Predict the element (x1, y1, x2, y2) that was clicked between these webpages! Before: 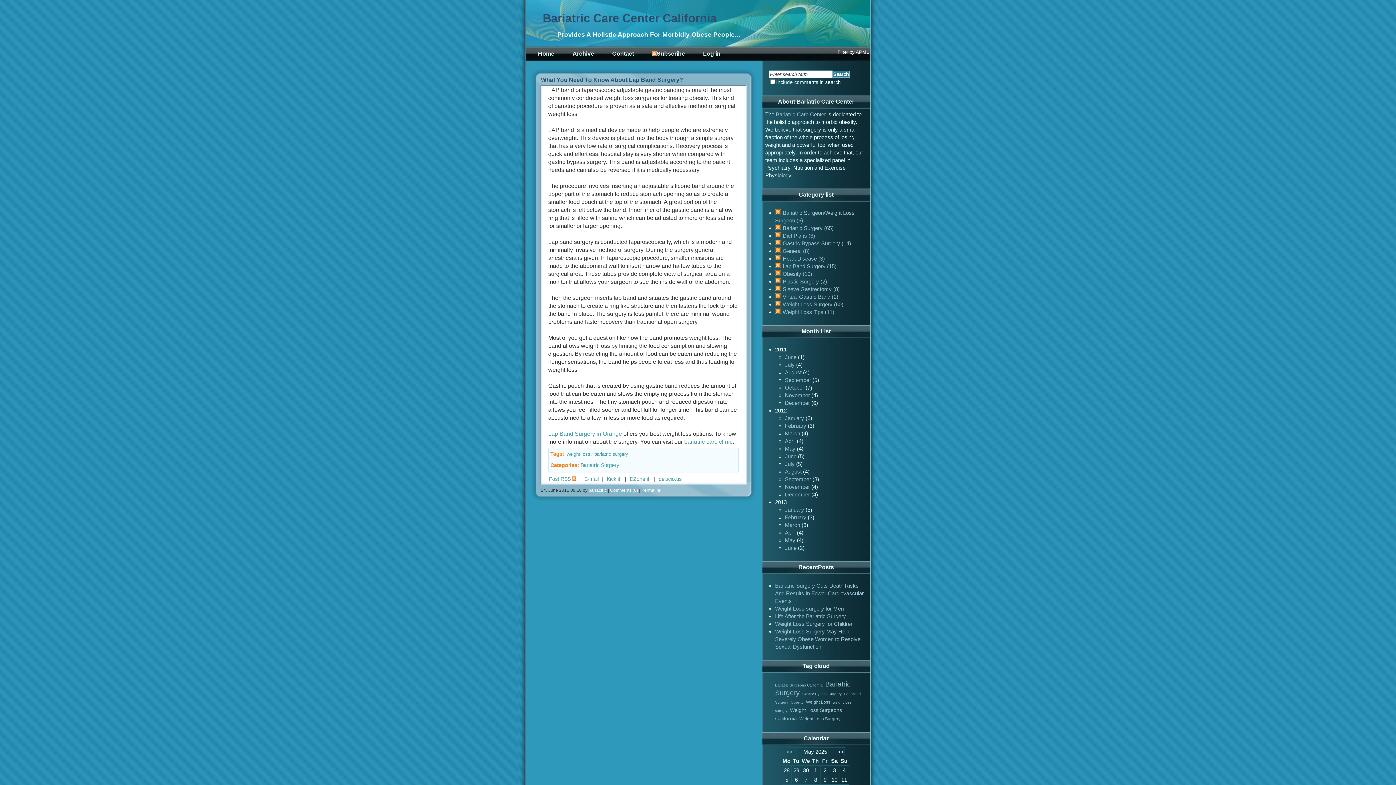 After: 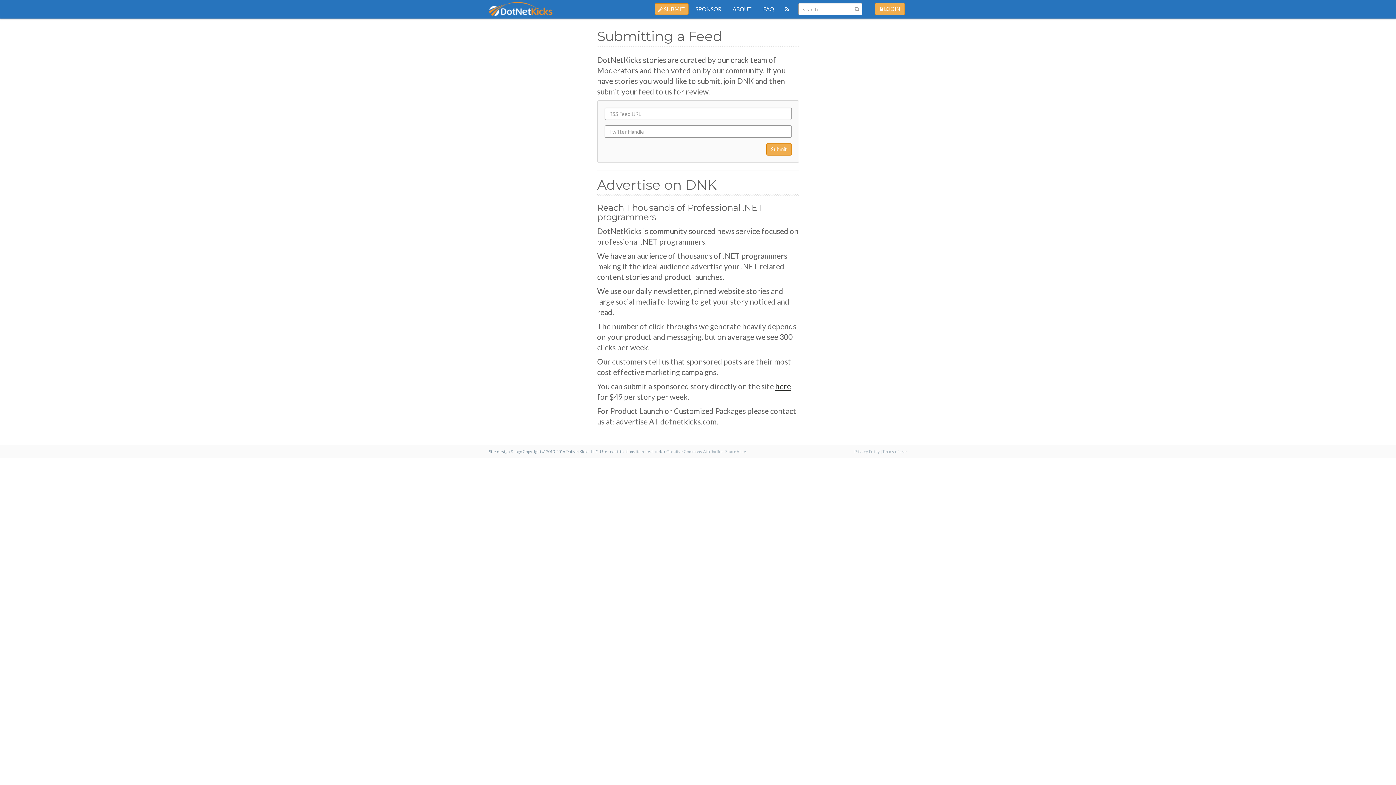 Action: bbox: (606, 476, 621, 482) label: Kick it!